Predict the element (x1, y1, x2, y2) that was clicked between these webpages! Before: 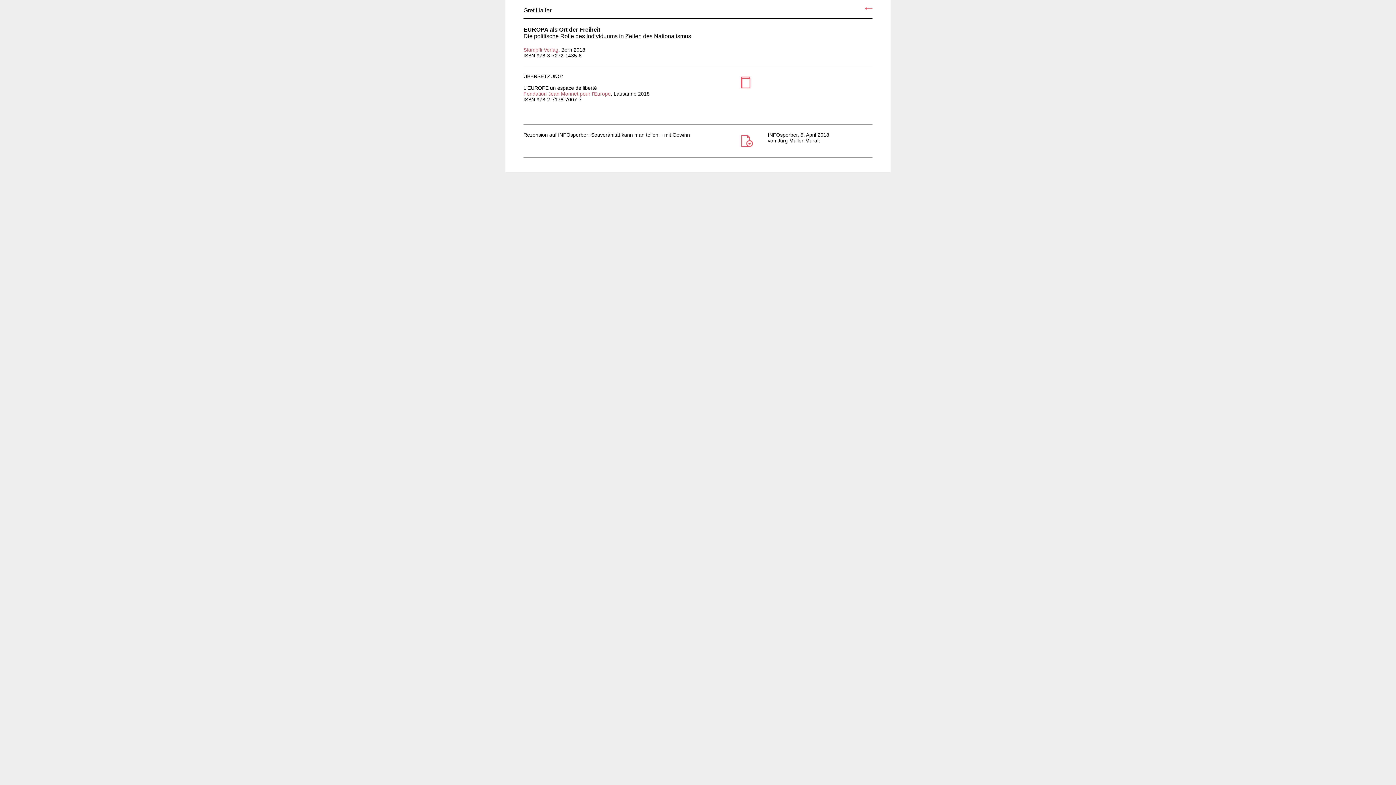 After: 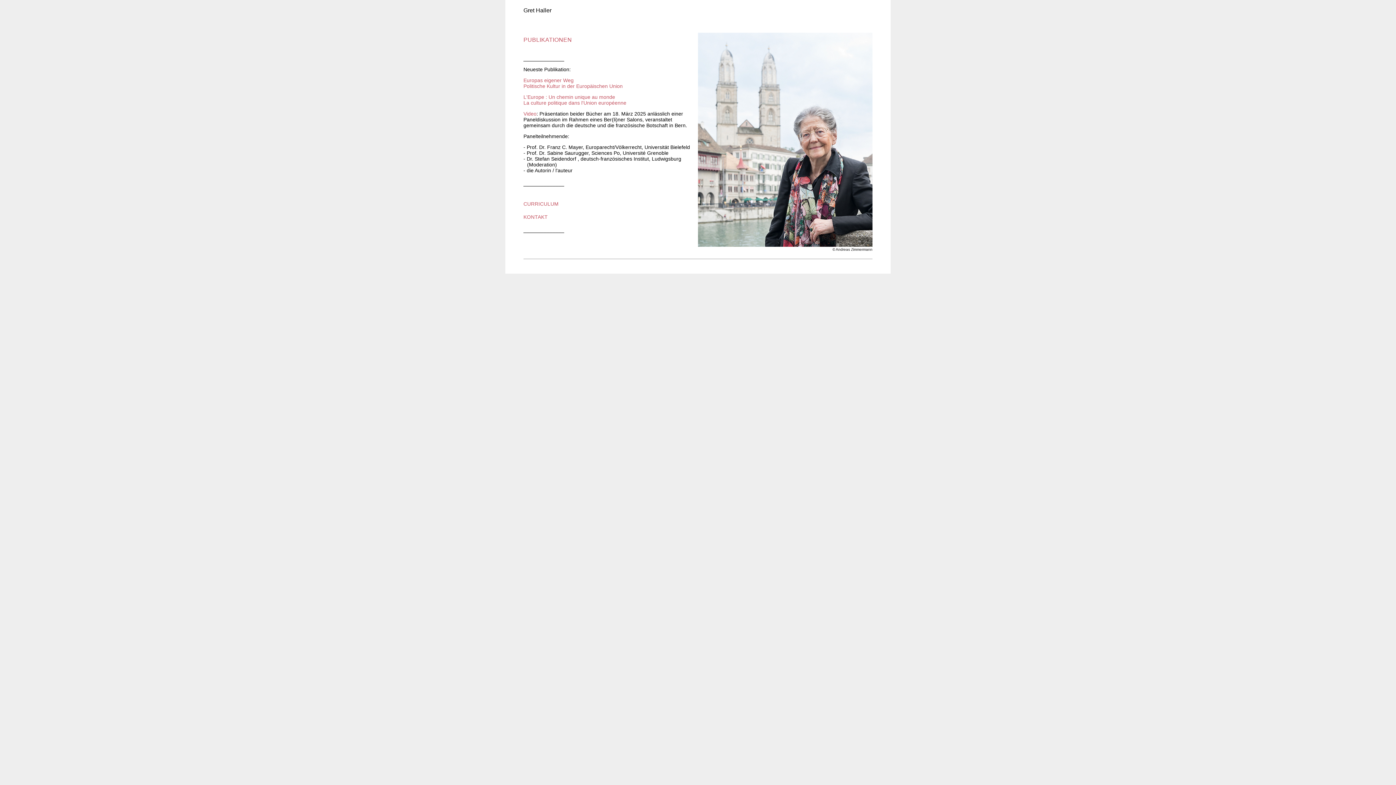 Action: bbox: (523, 7, 551, 13) label: Gret Haller